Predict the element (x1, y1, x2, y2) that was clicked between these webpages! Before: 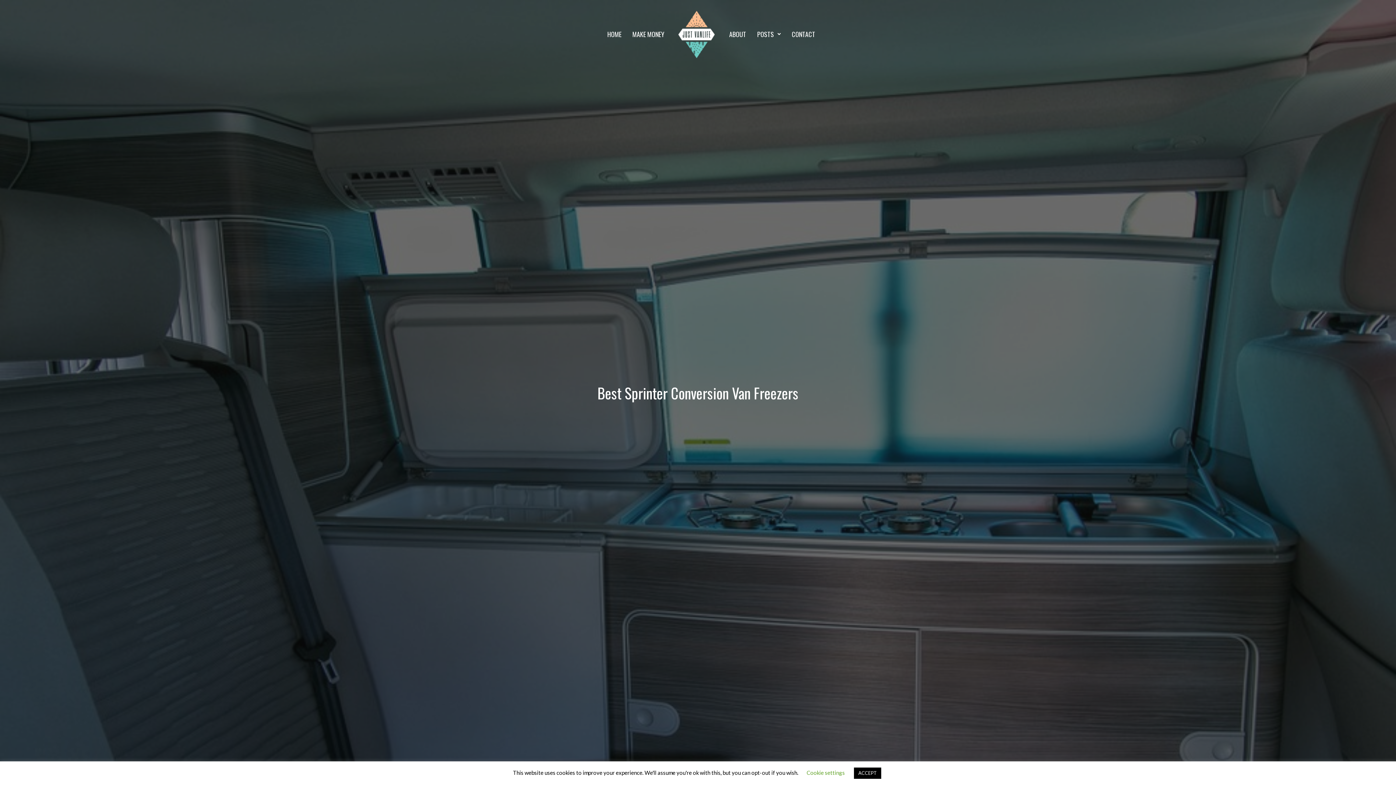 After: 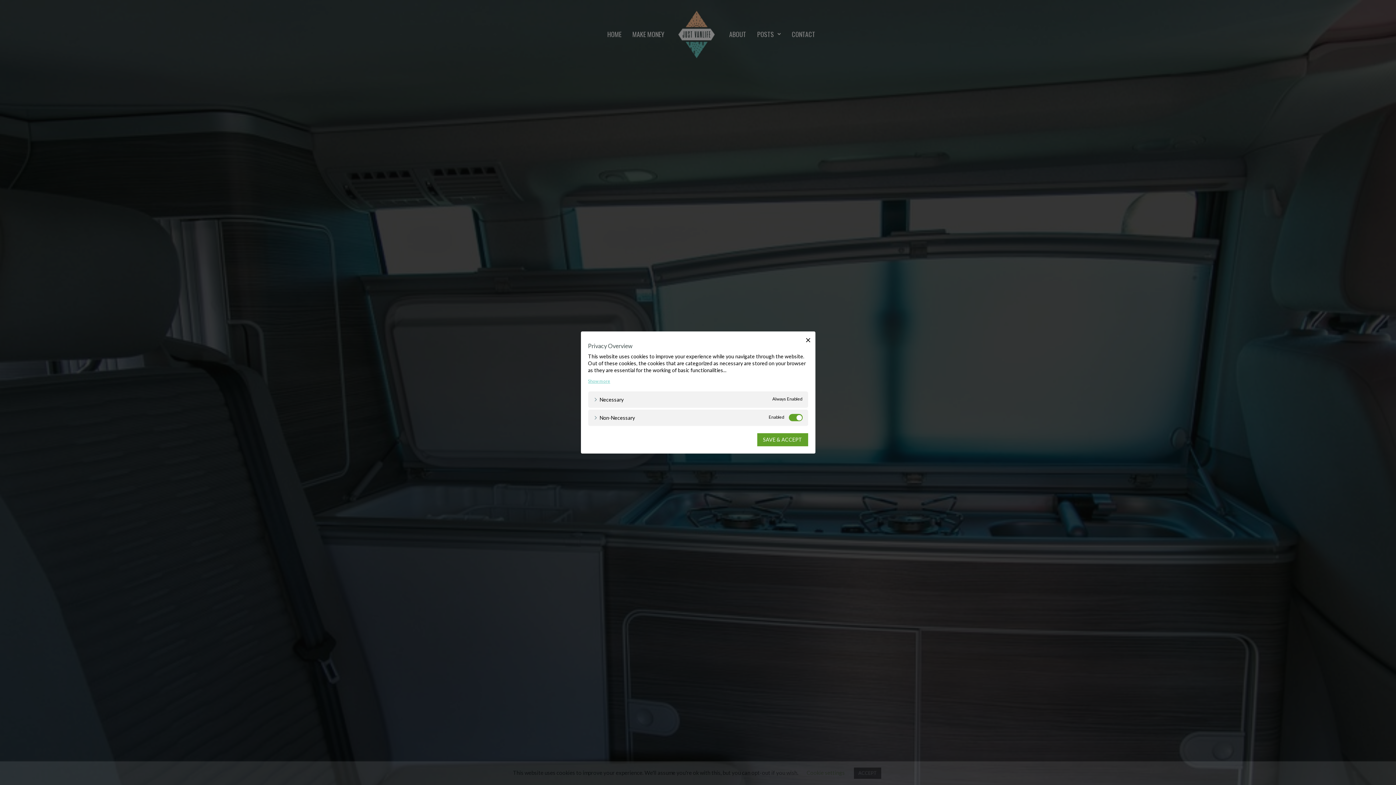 Action: label: Cookie settings bbox: (806, 769, 845, 776)